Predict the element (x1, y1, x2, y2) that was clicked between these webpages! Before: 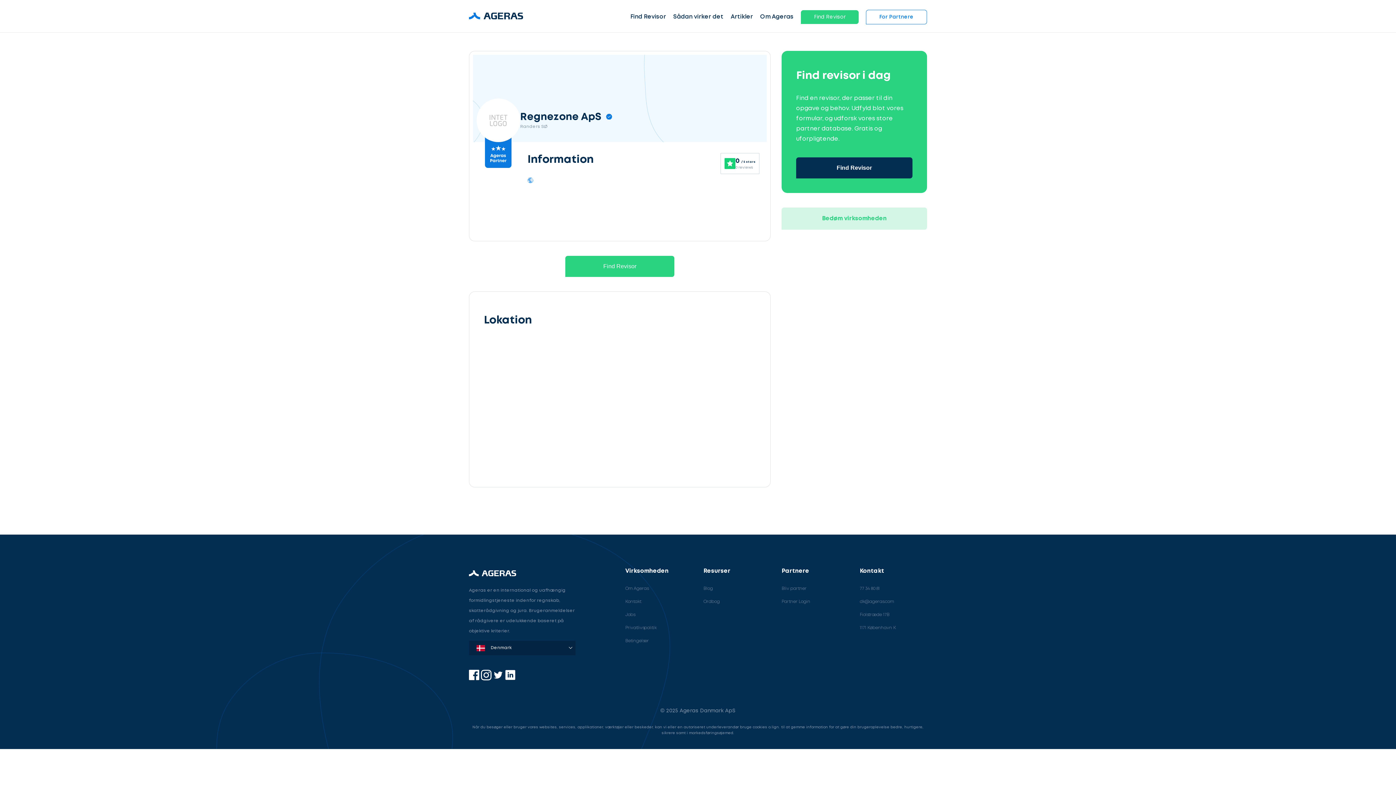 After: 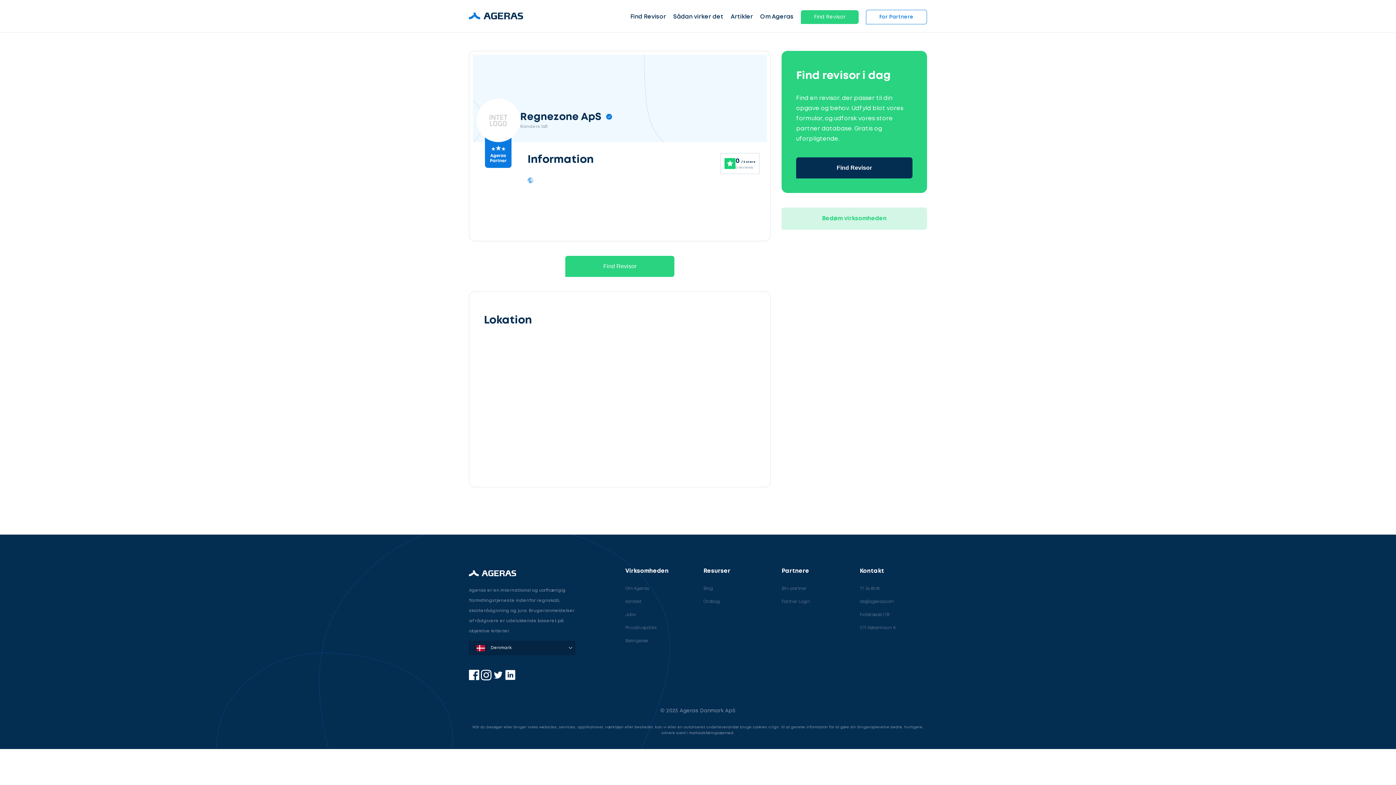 Action: bbox: (505, 676, 515, 681)